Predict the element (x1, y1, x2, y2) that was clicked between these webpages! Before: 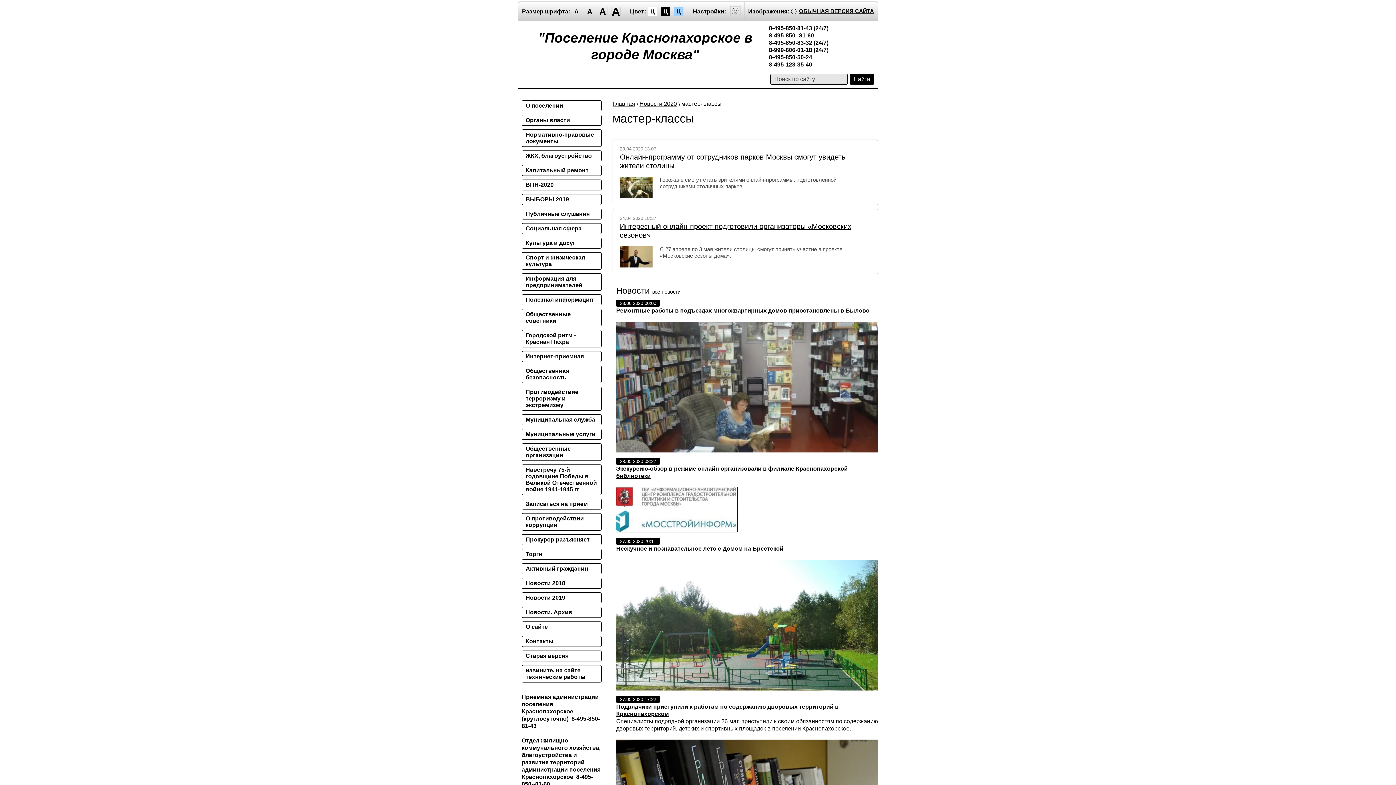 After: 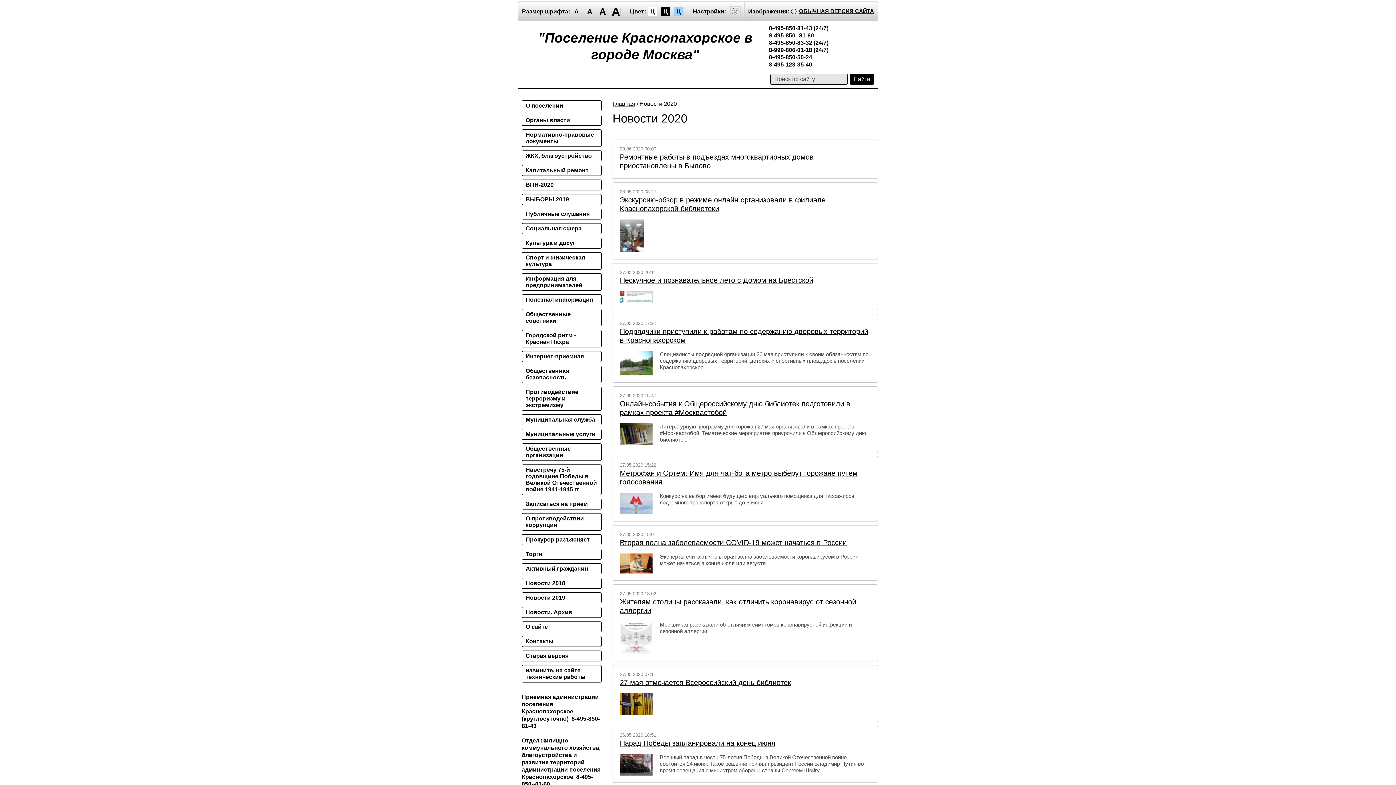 Action: label: Новости 2020 bbox: (639, 100, 677, 106)